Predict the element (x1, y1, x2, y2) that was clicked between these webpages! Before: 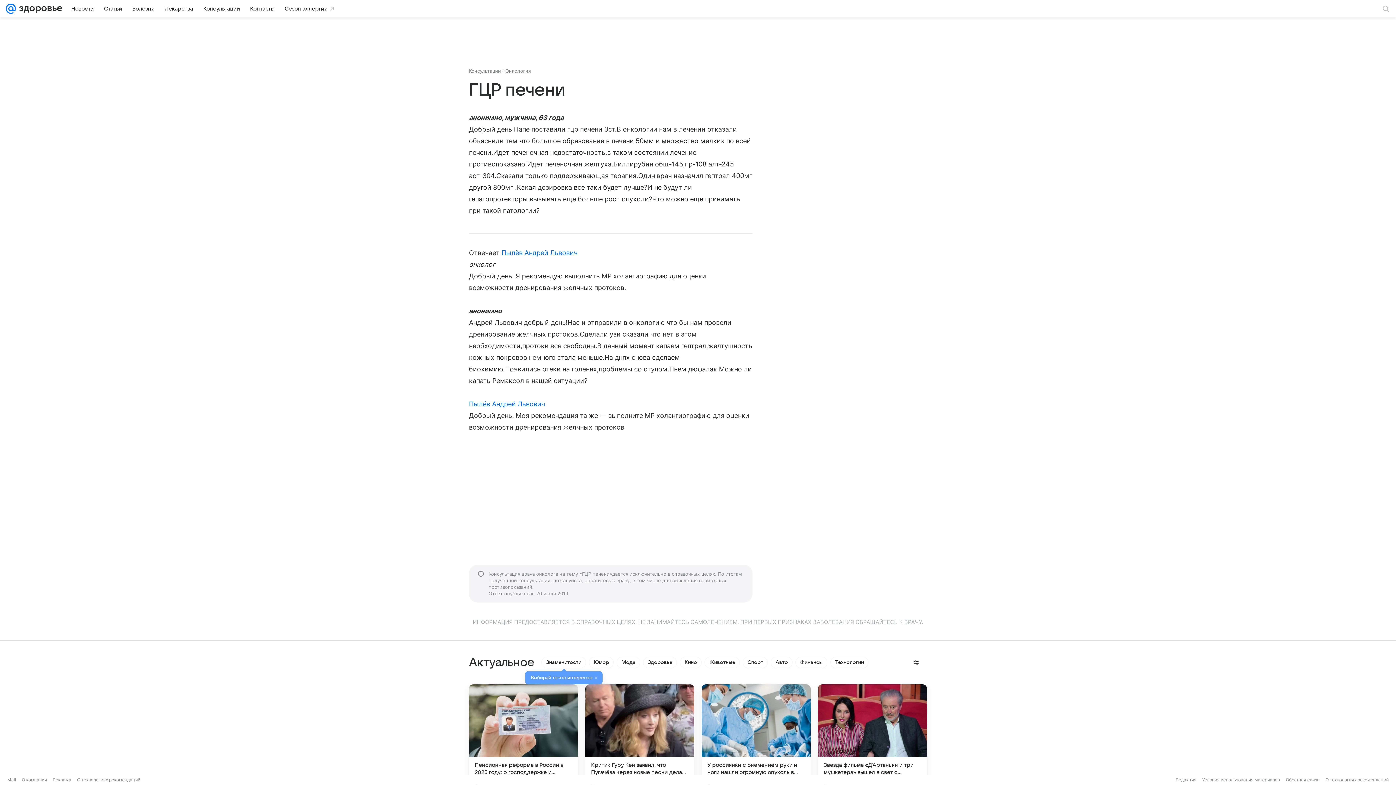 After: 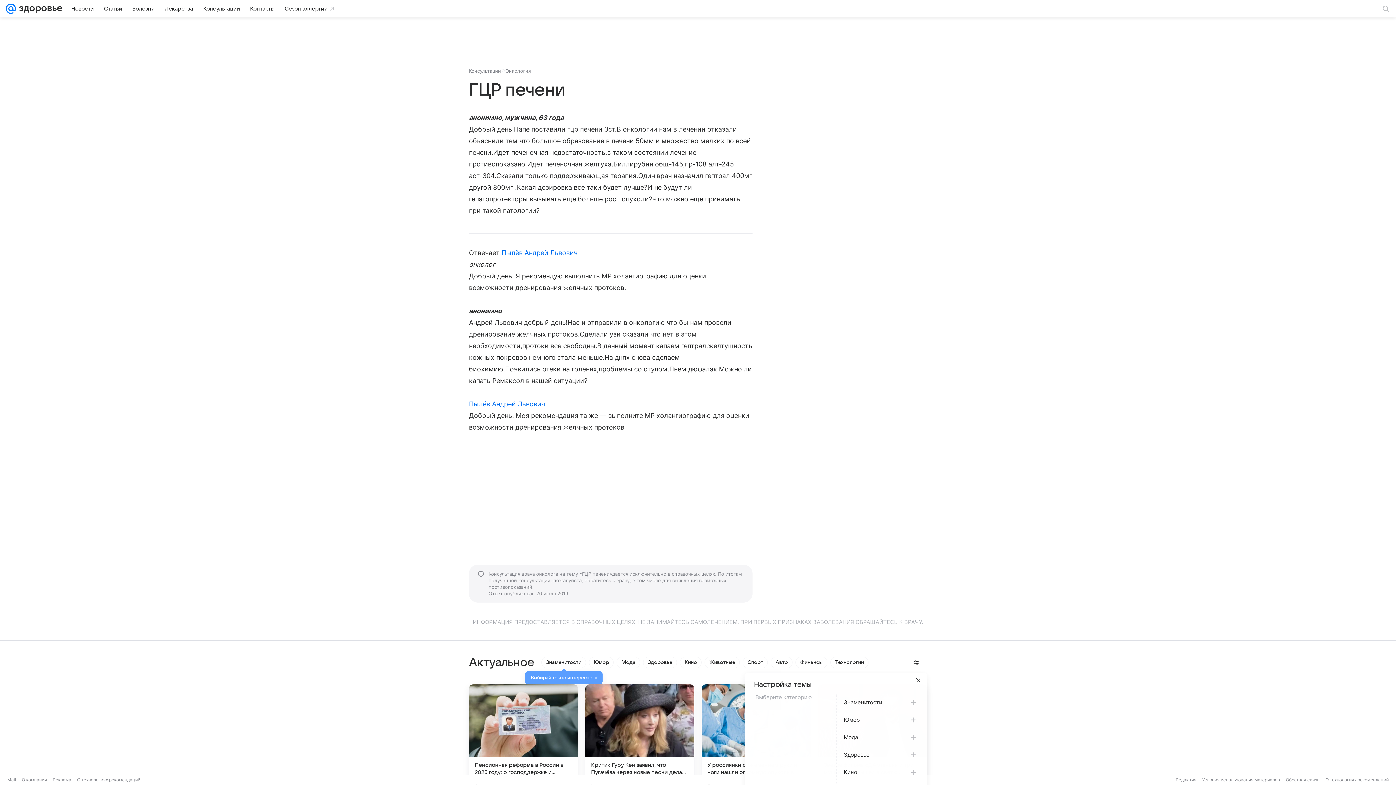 Action: bbox: (905, 655, 927, 670)